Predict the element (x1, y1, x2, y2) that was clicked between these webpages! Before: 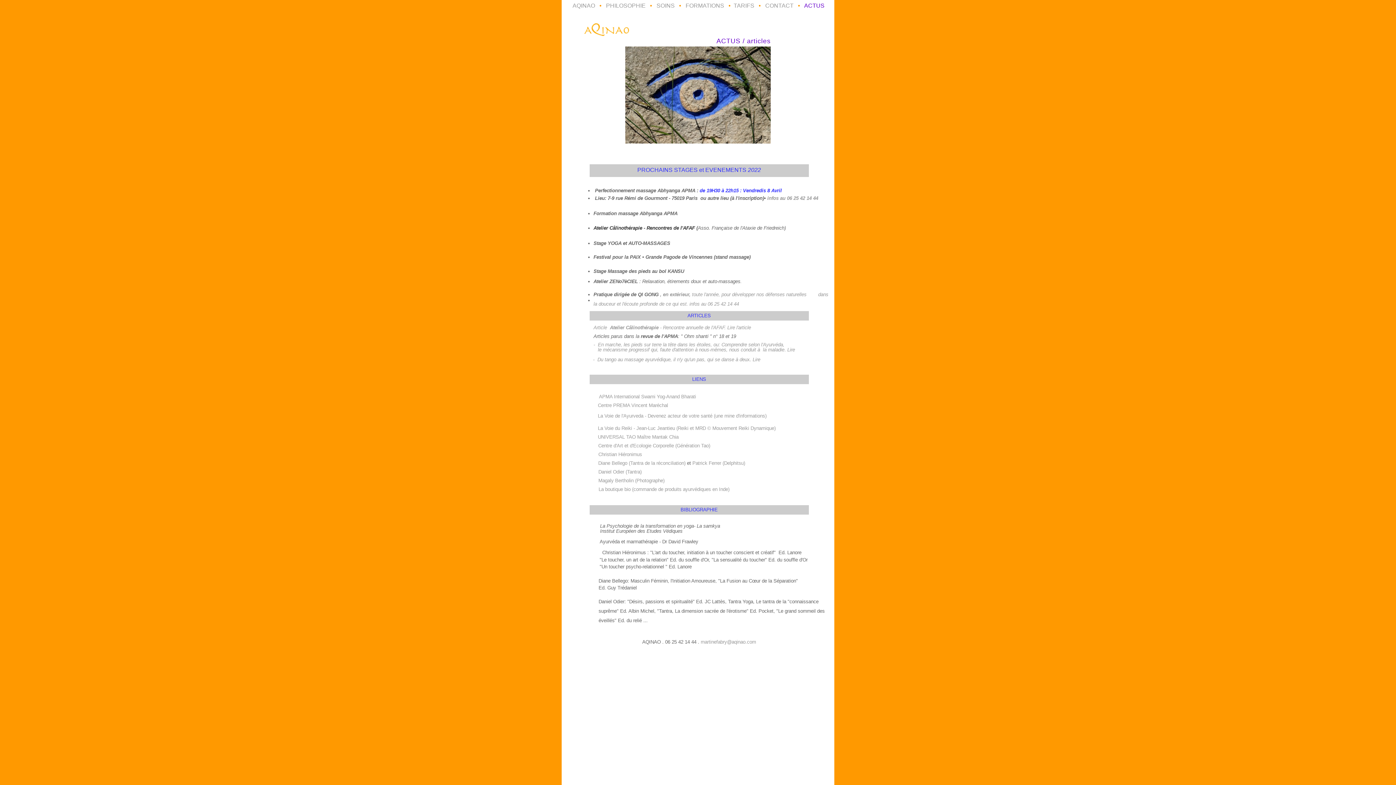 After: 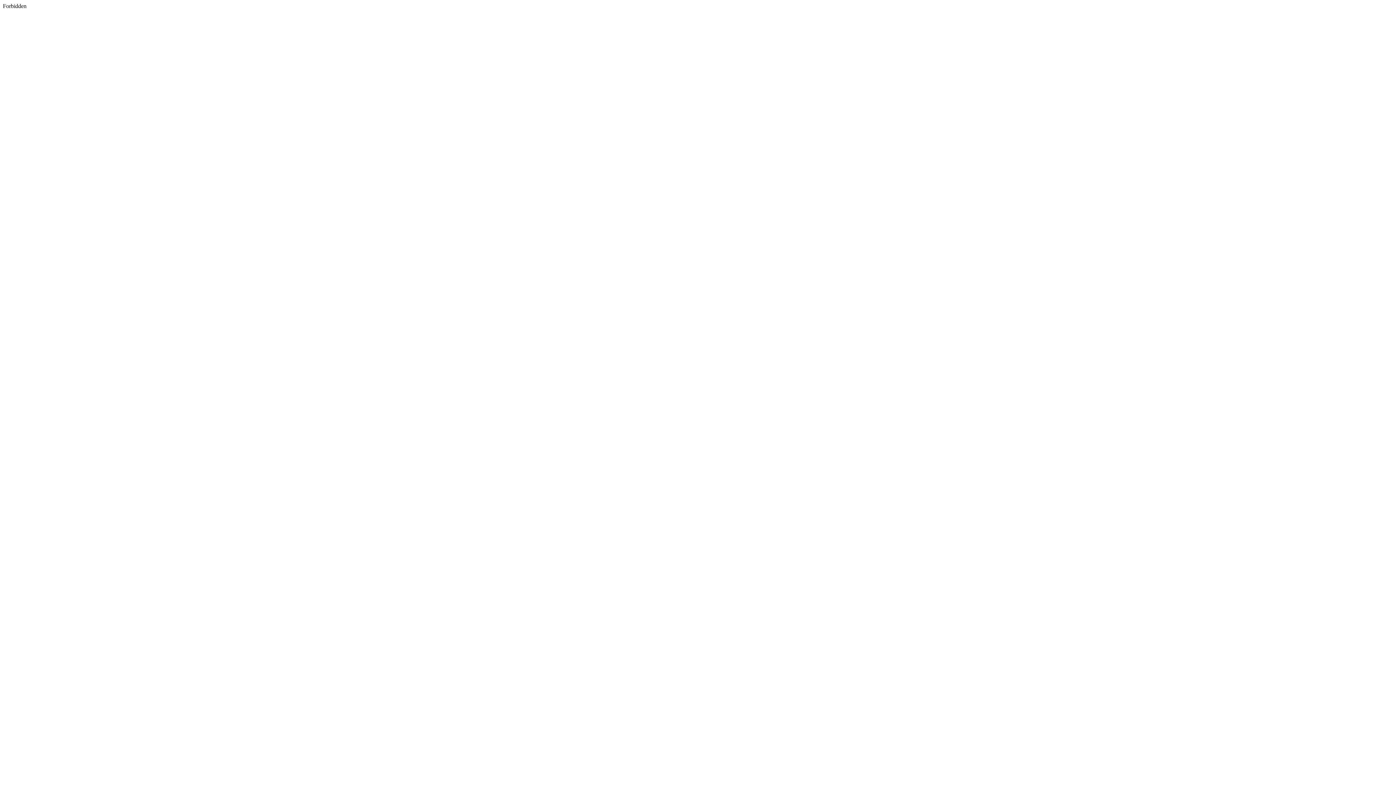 Action: label:   Centre PREMA Vincent Maréchal bbox: (595, 403, 668, 408)